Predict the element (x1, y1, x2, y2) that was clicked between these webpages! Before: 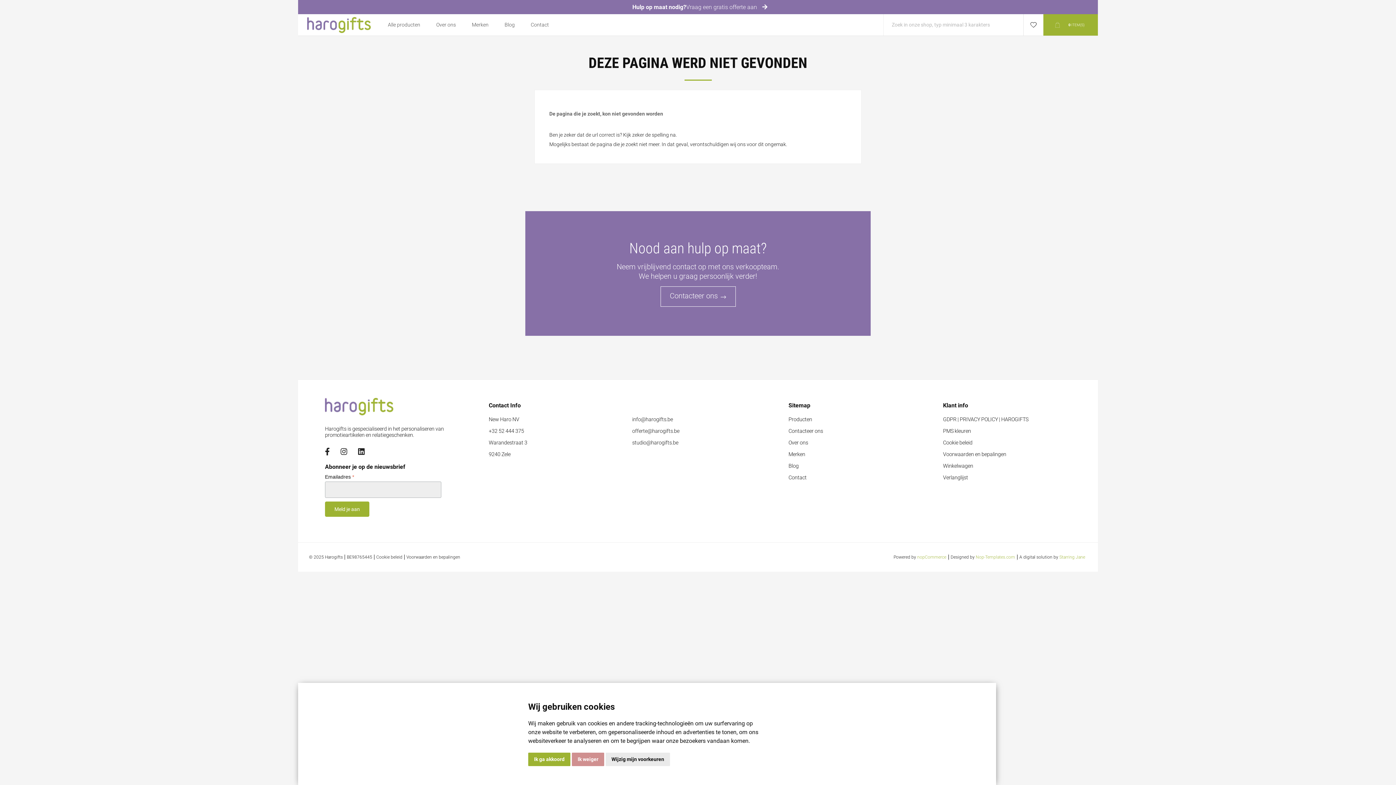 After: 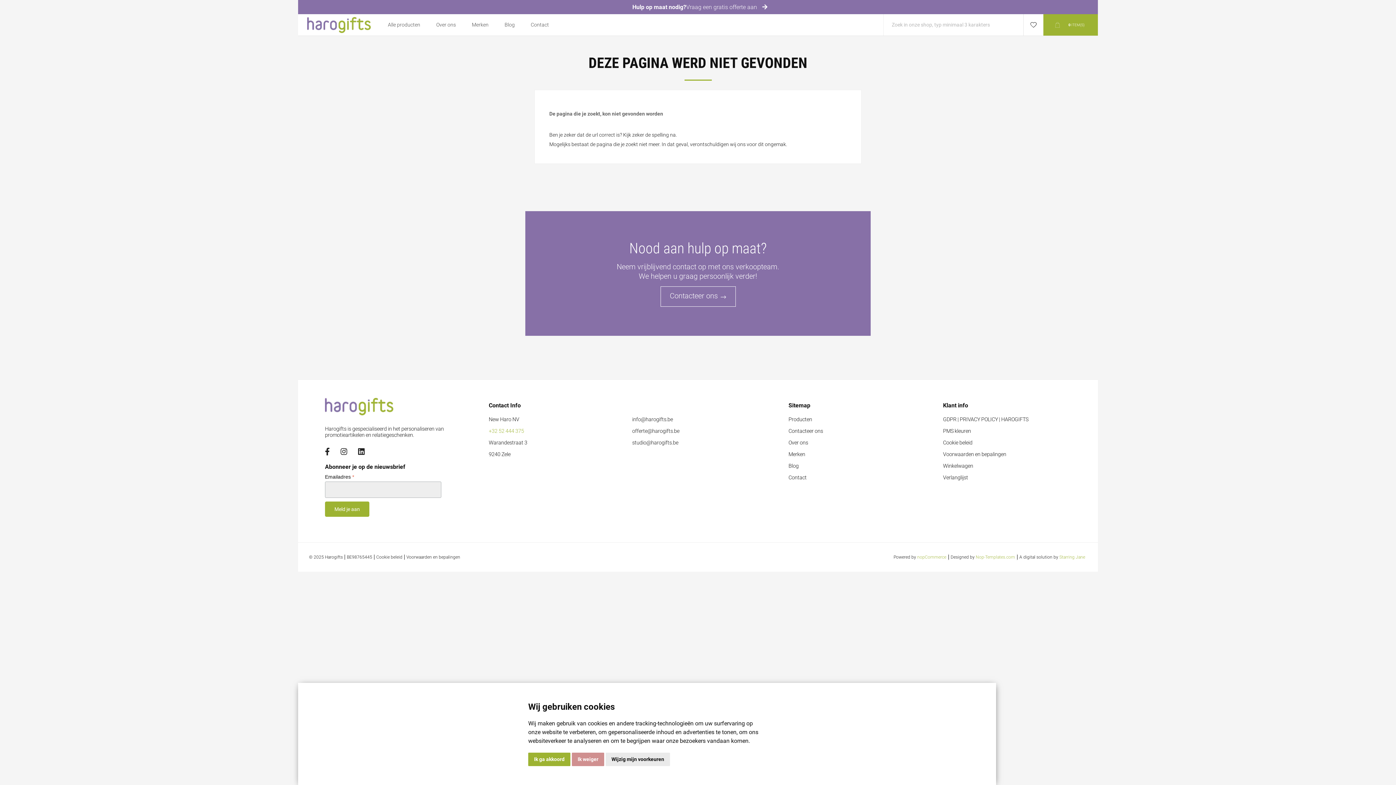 Action: label: +32 52 444 375 bbox: (488, 428, 524, 434)